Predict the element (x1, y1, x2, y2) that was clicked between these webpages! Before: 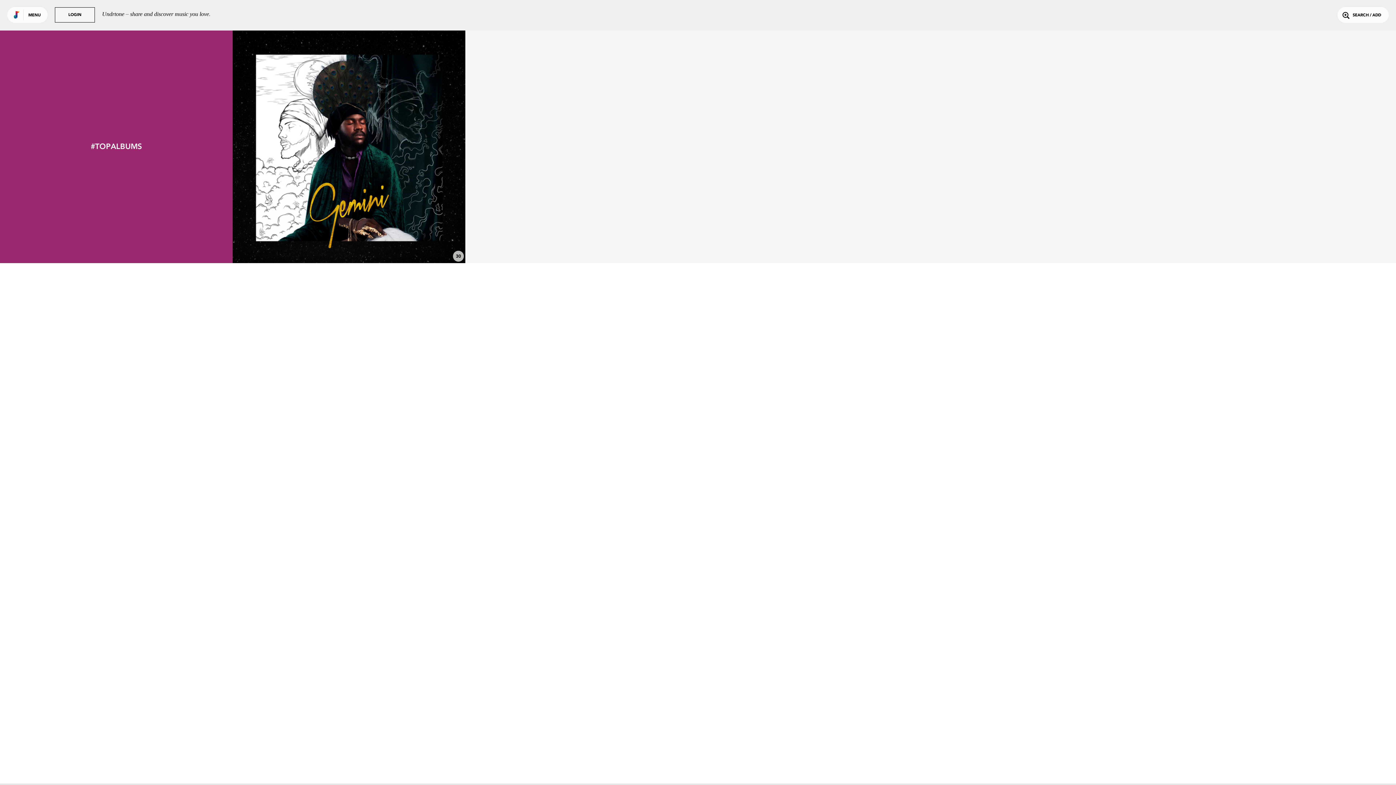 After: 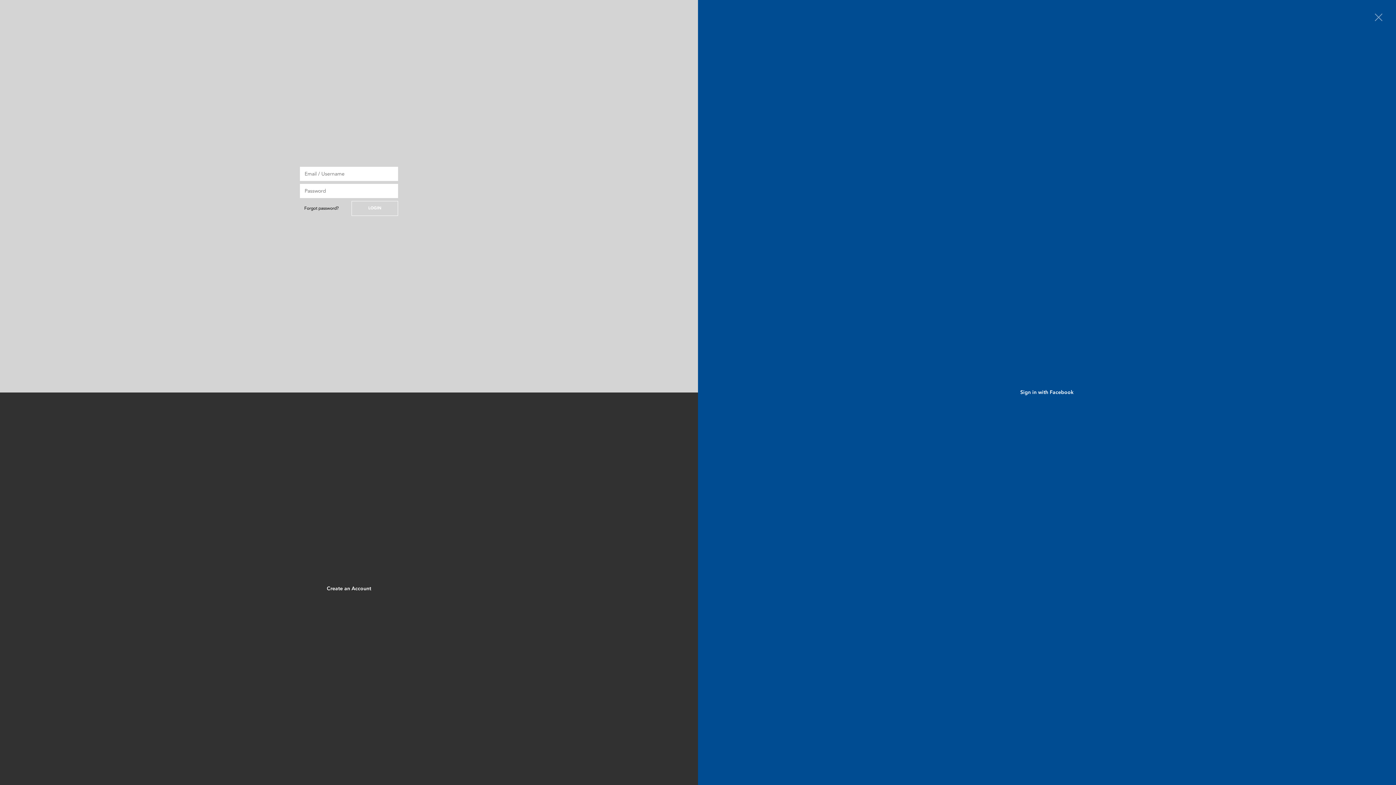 Action: label: LOGIN bbox: (54, 7, 94, 22)